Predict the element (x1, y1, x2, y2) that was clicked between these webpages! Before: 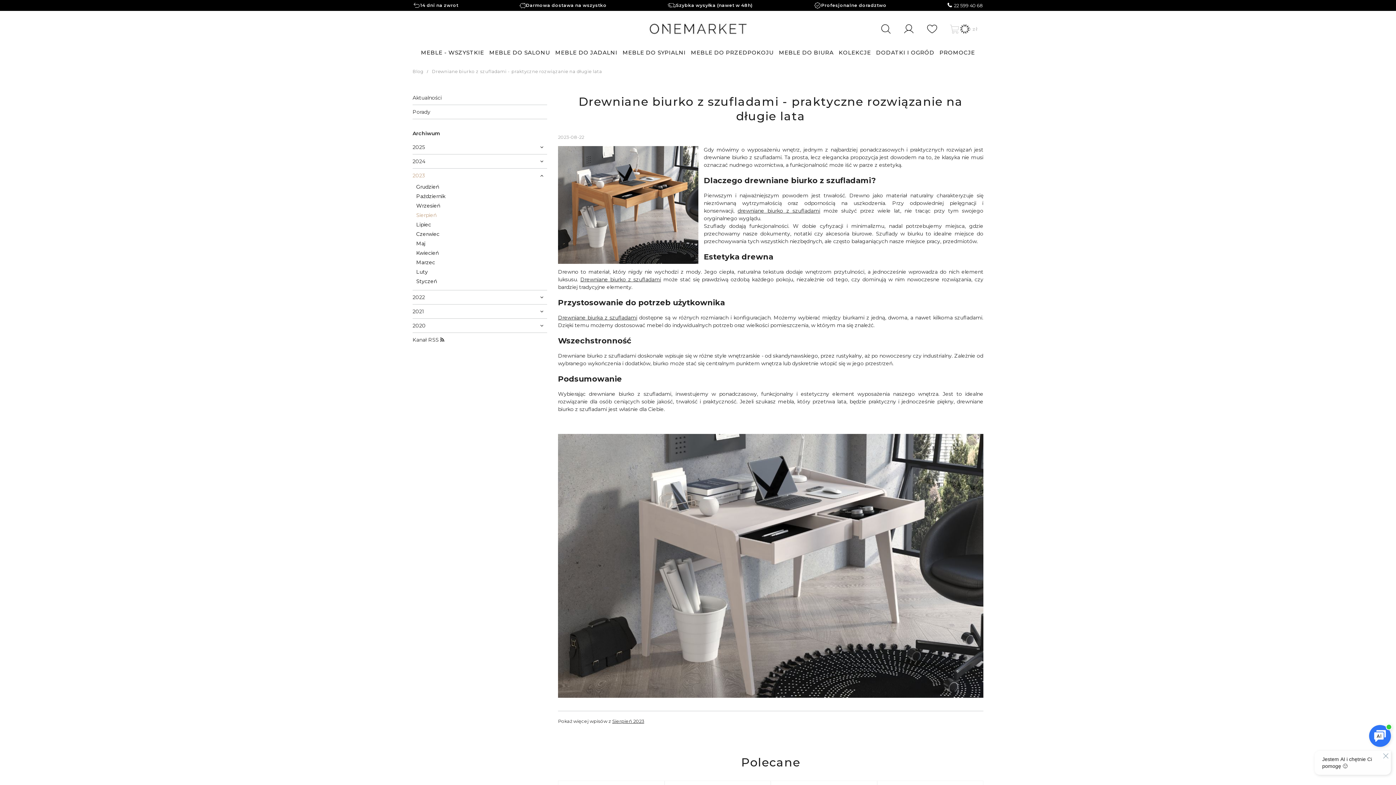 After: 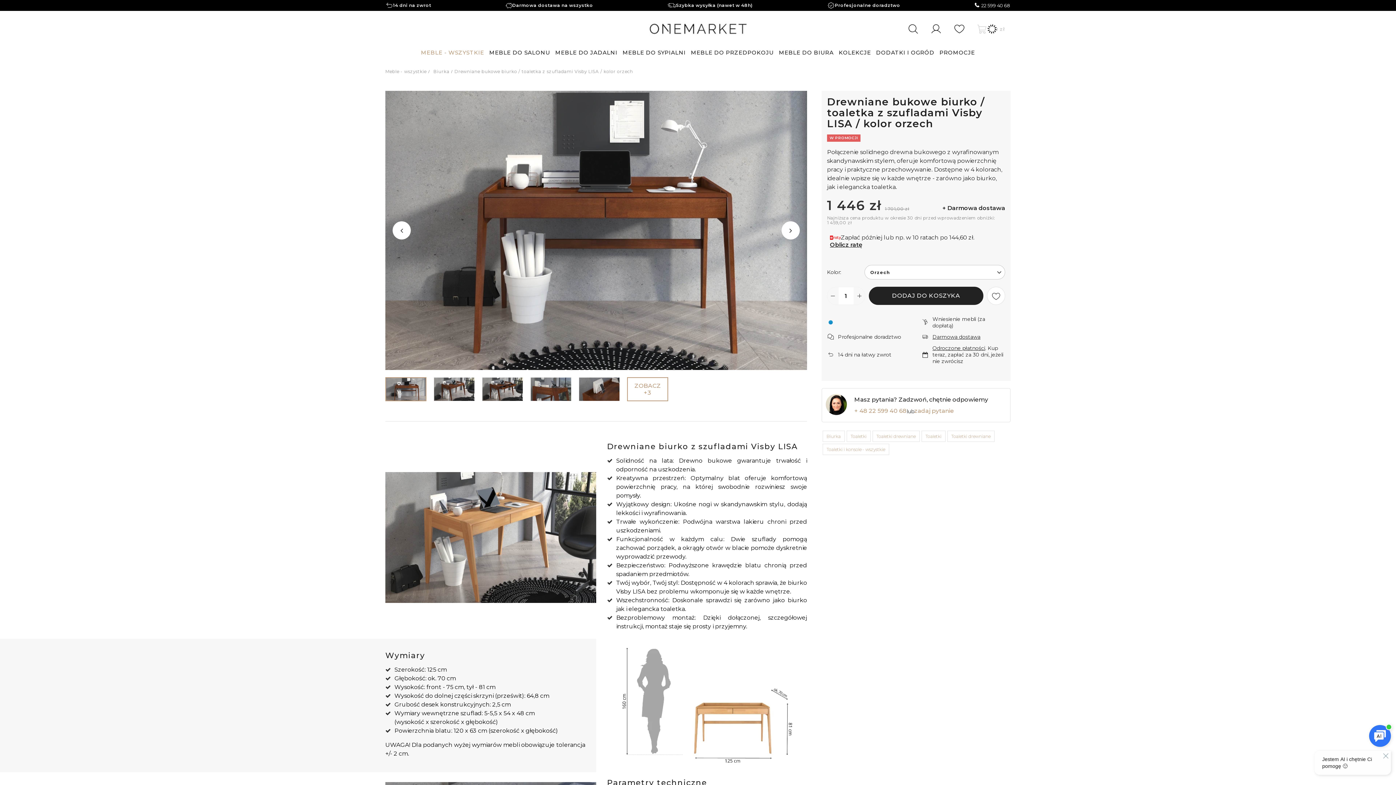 Action: label: drewniane biurko z szufladami bbox: (737, 207, 820, 214)